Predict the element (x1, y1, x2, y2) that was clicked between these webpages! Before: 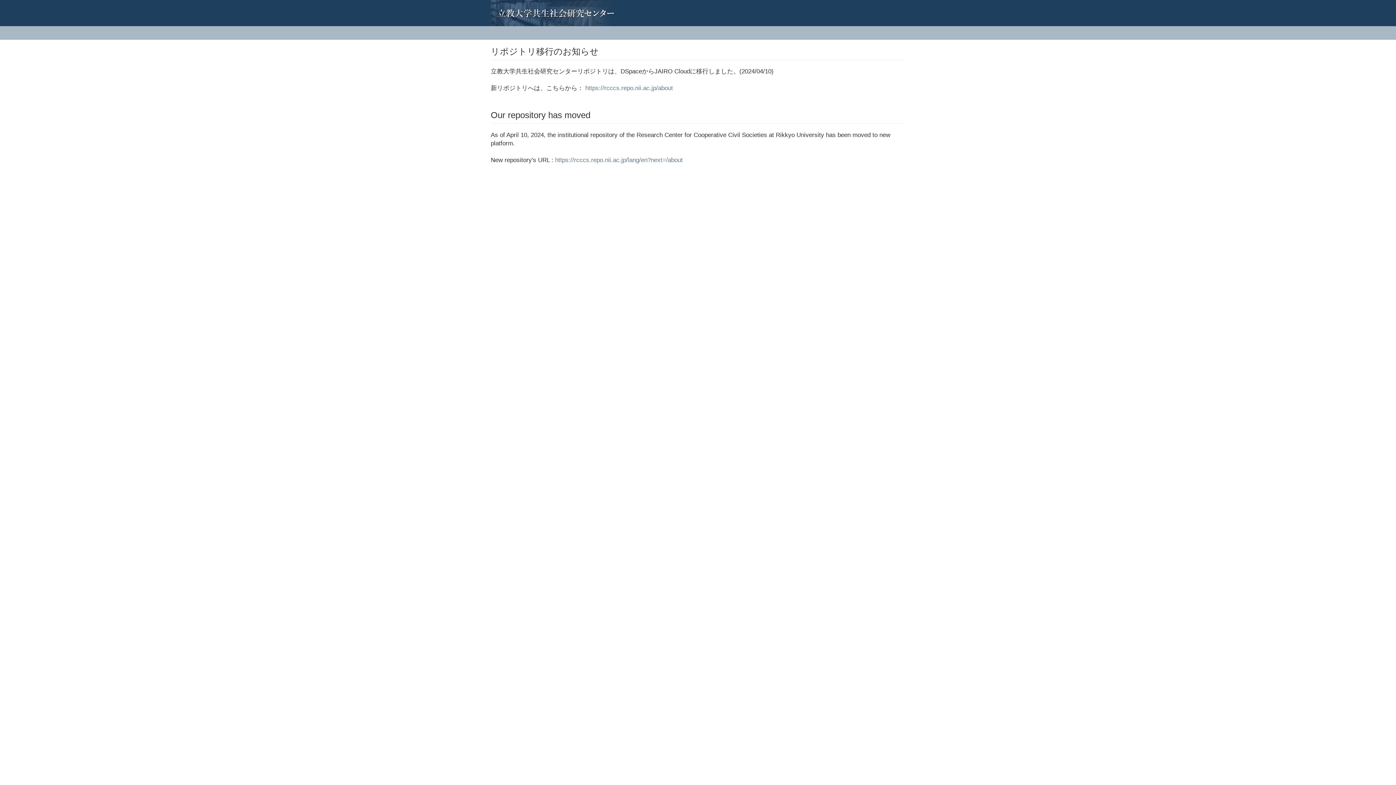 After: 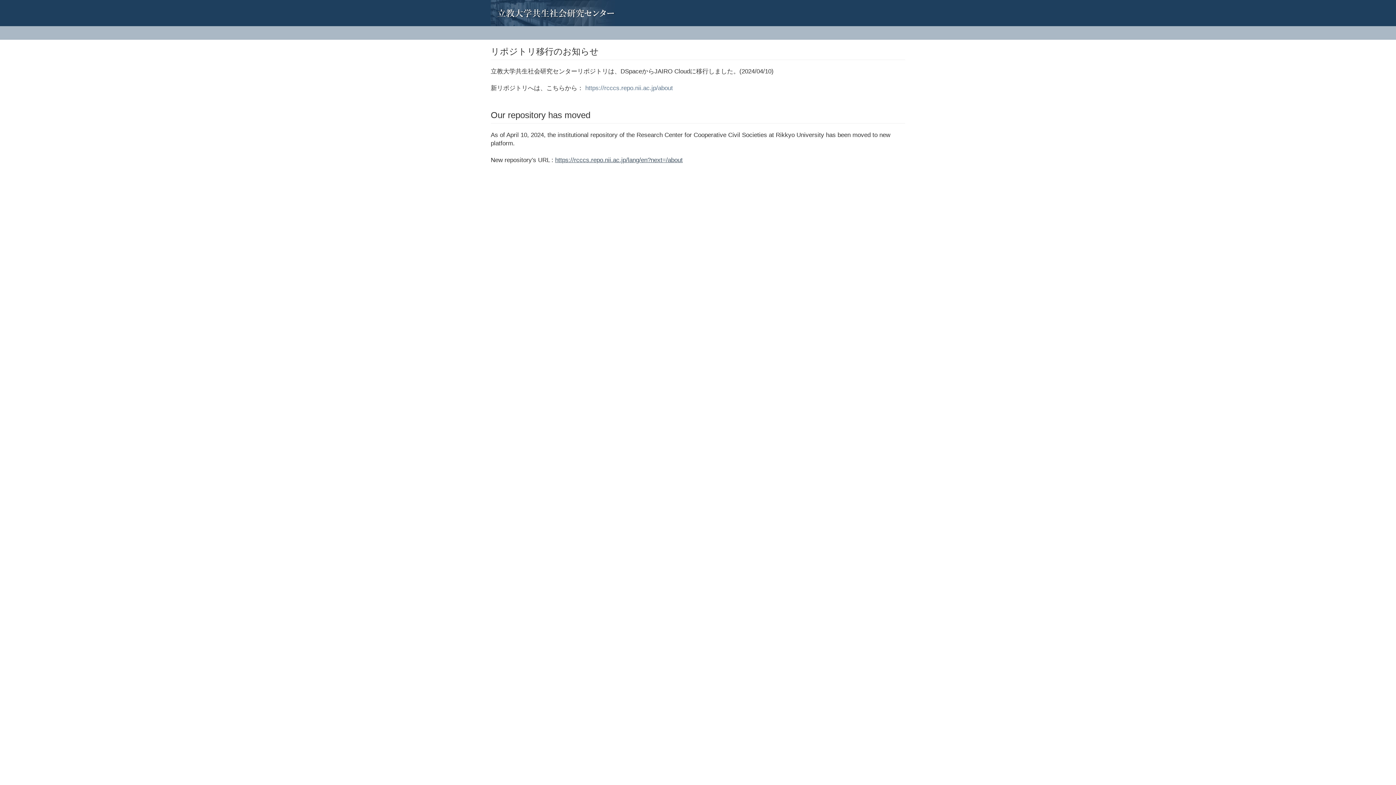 Action: bbox: (555, 156, 682, 163) label: https://rcccs.repo.nii.ac.jp/lang/en?next=/about